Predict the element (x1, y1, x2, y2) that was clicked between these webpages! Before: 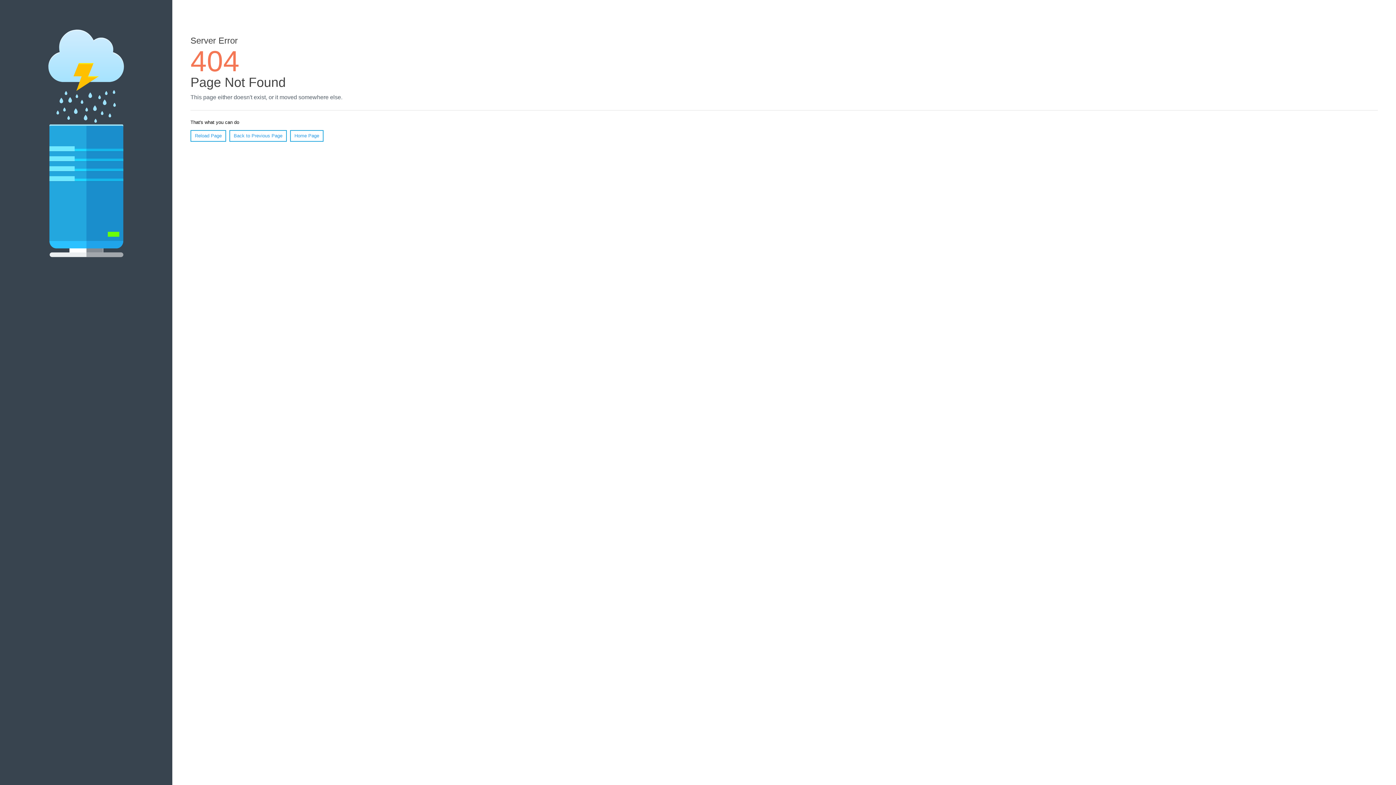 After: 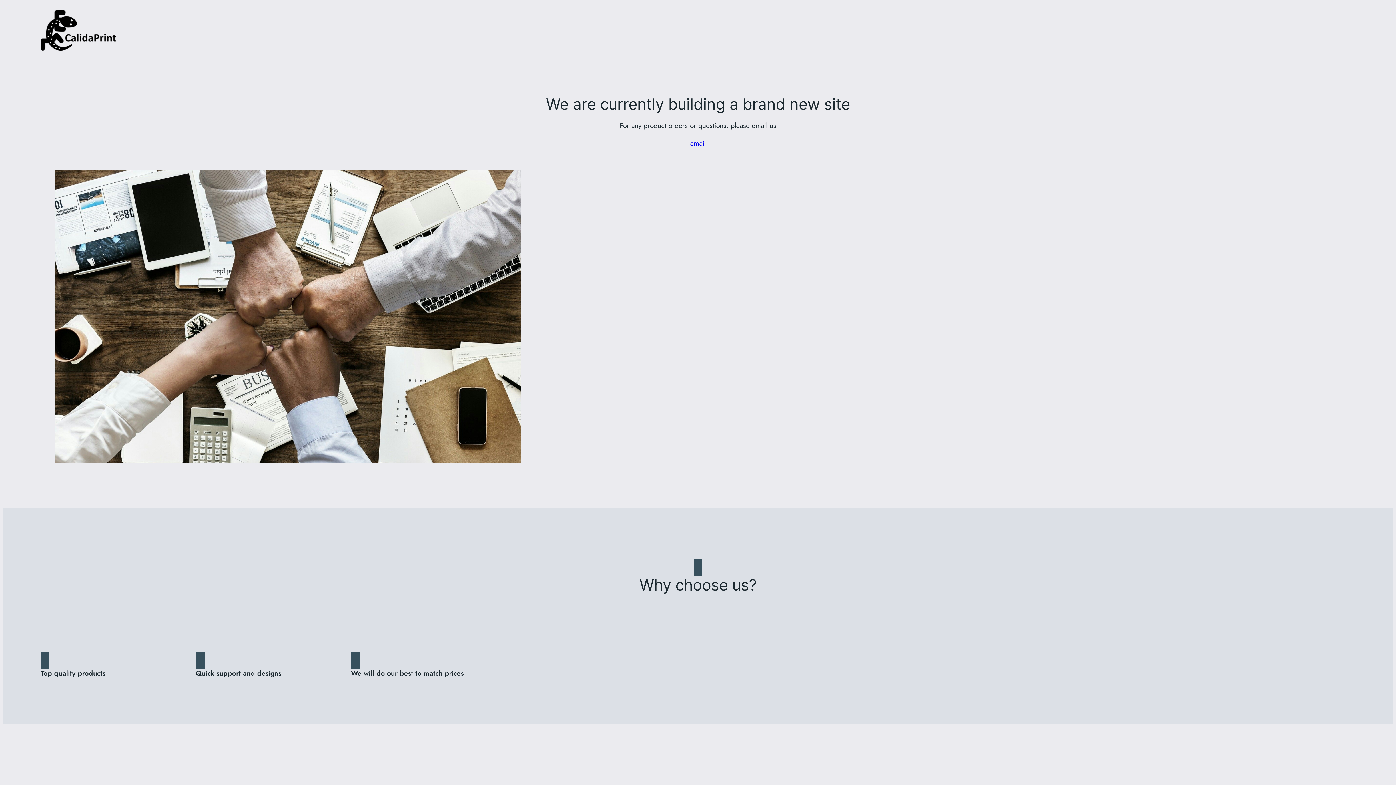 Action: label: Home Page bbox: (290, 130, 323, 141)